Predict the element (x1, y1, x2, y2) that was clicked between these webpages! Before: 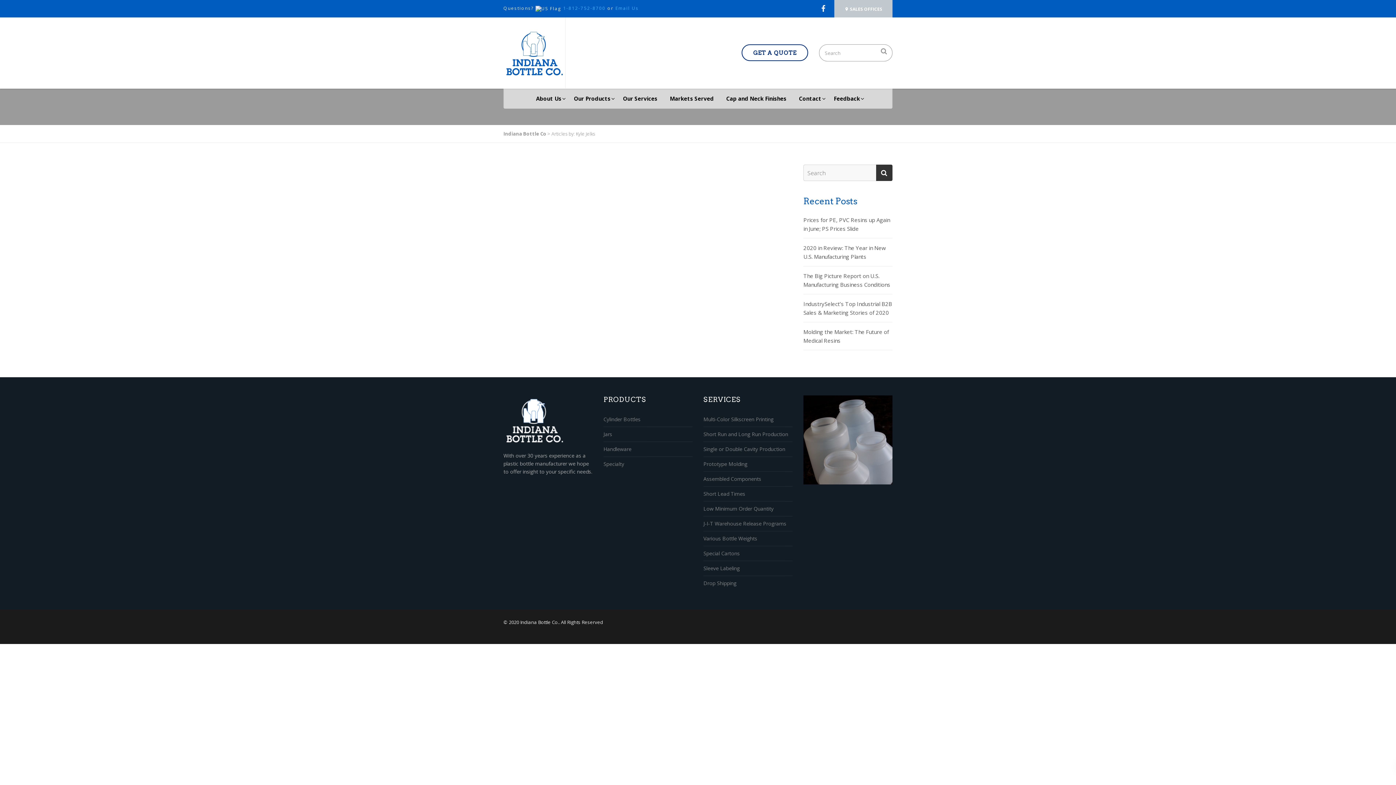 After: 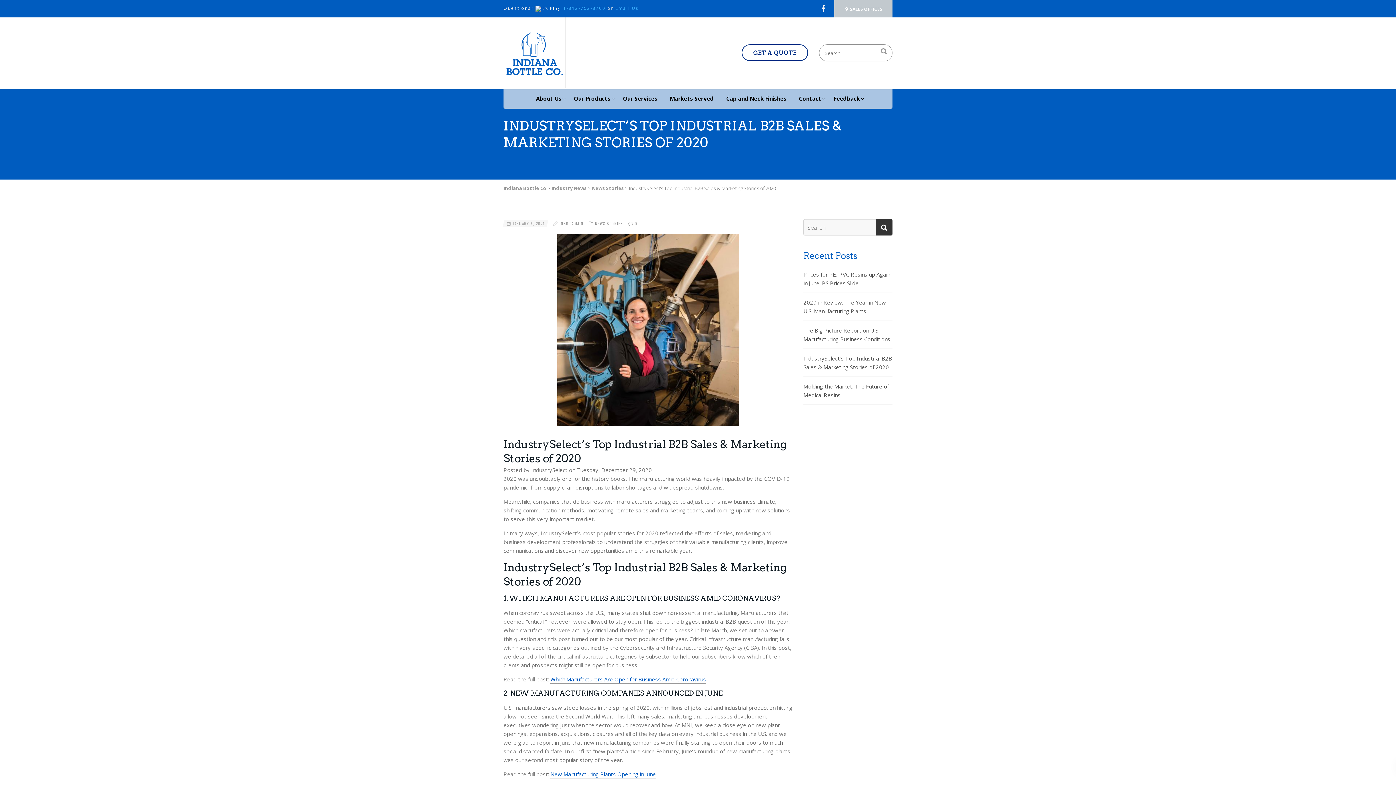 Action: bbox: (803, 299, 892, 317) label: IndustrySelect’s Top Industrial B2B Sales & Marketing Stories of 2020